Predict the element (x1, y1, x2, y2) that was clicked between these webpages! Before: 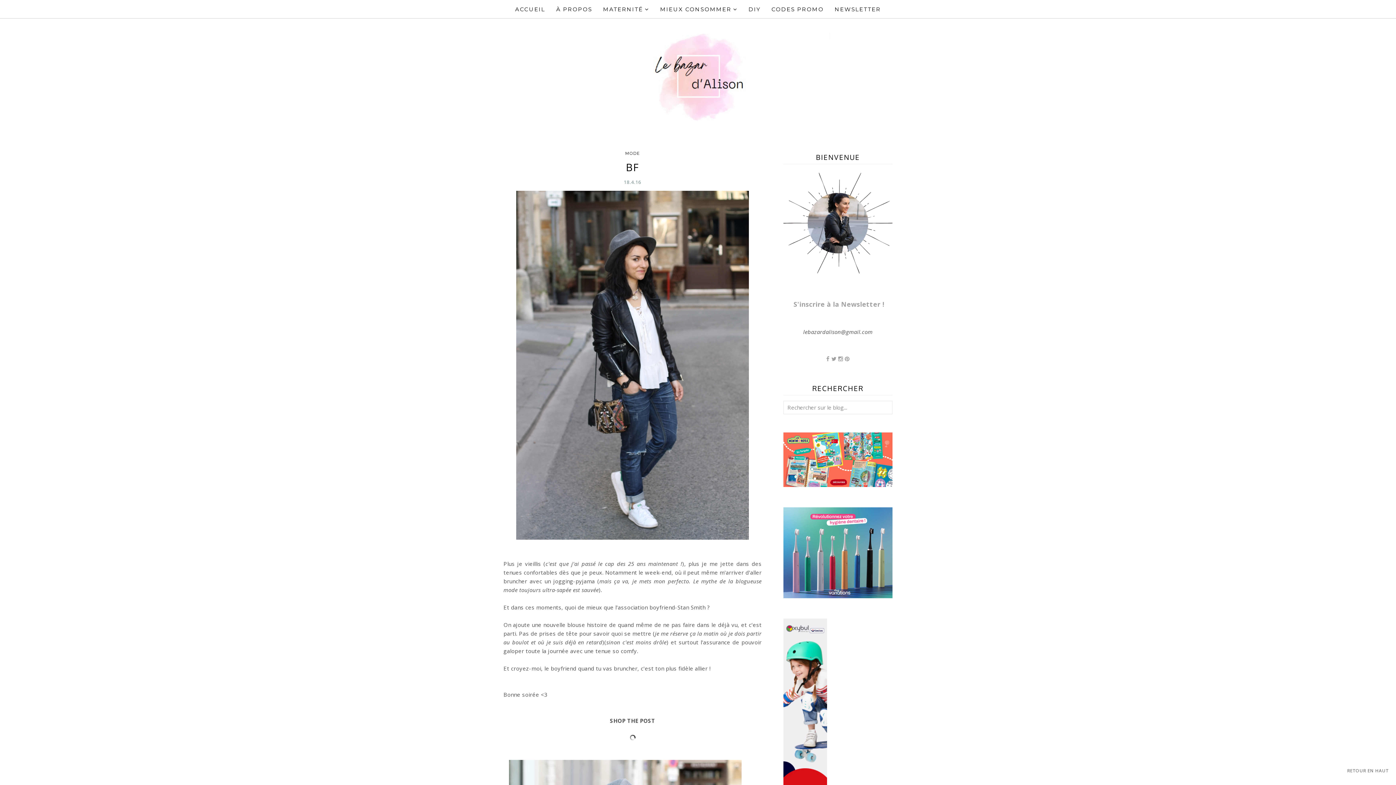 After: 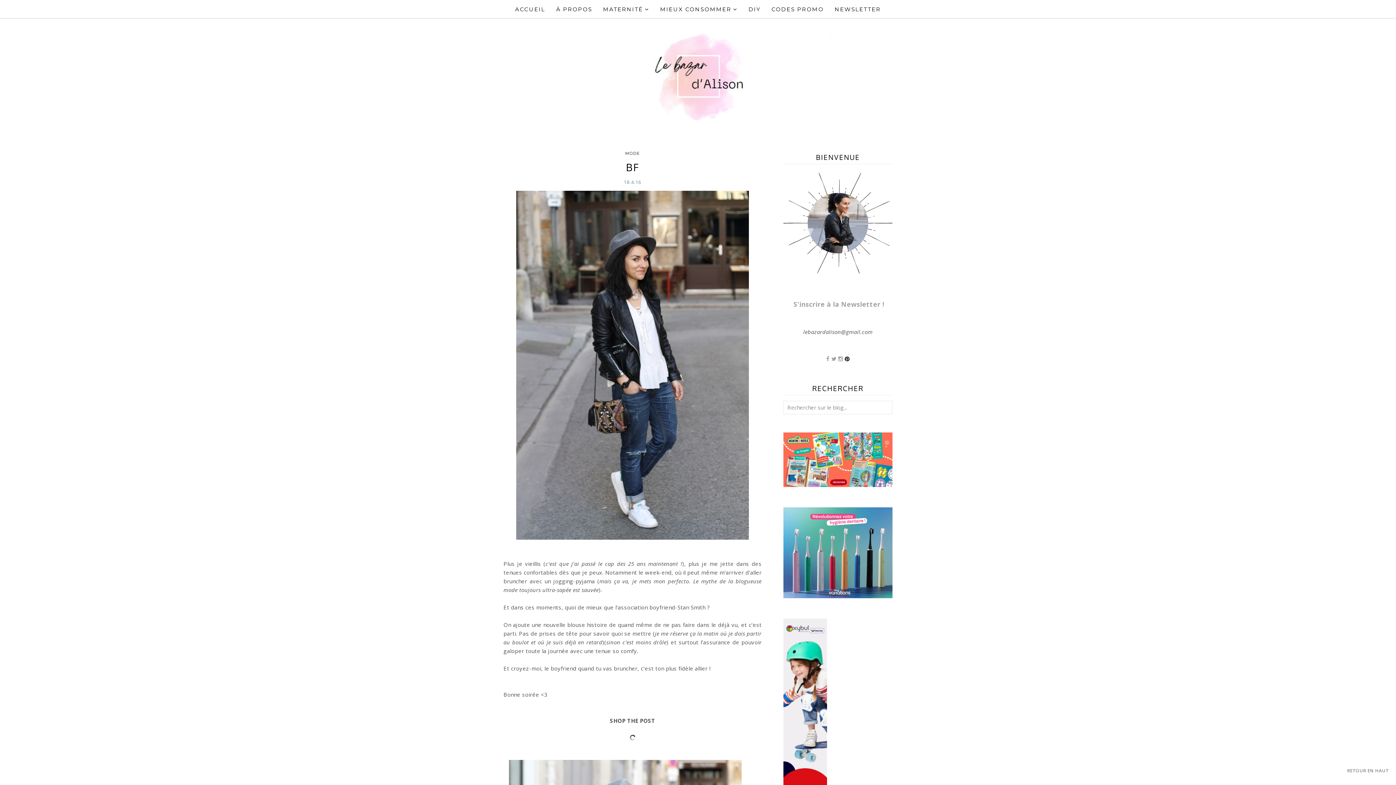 Action: bbox: (845, 355, 849, 362)